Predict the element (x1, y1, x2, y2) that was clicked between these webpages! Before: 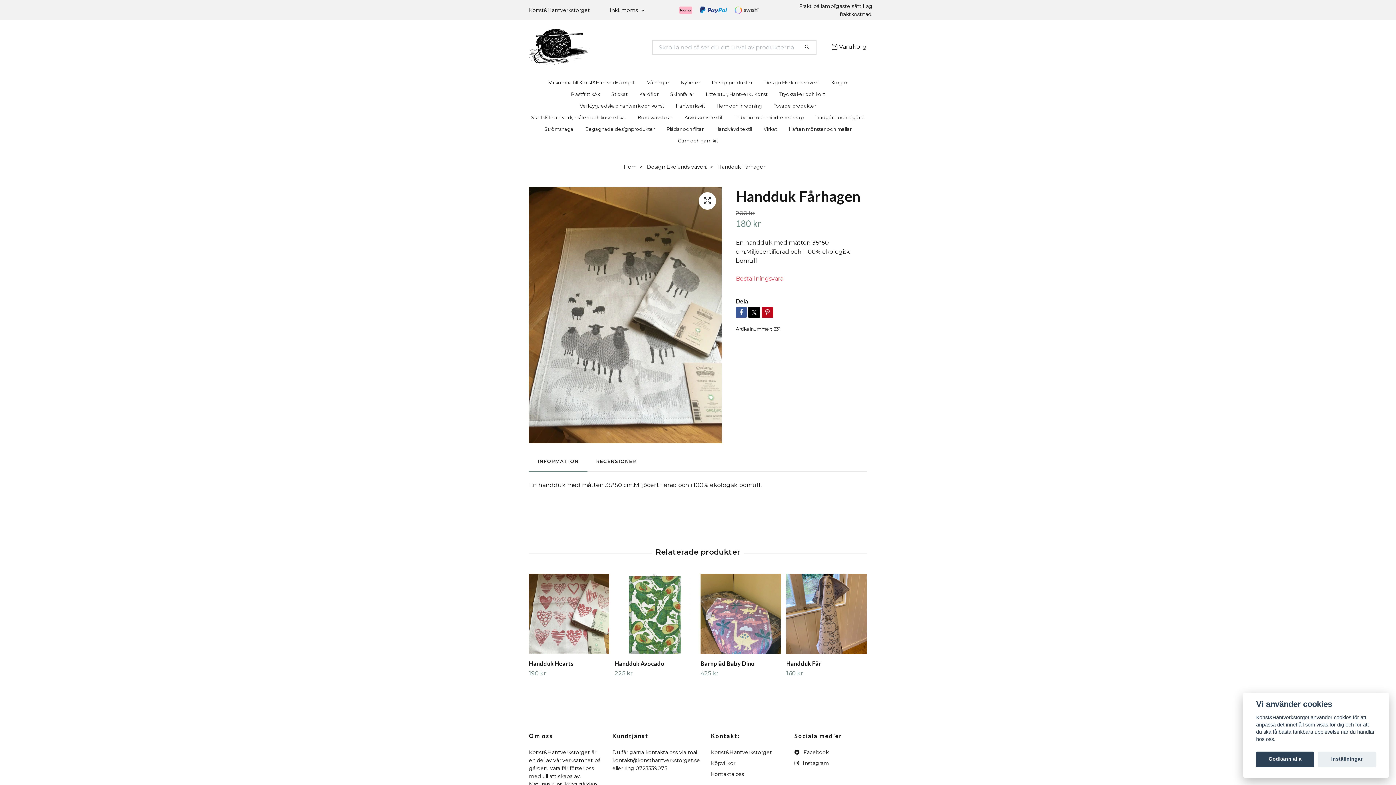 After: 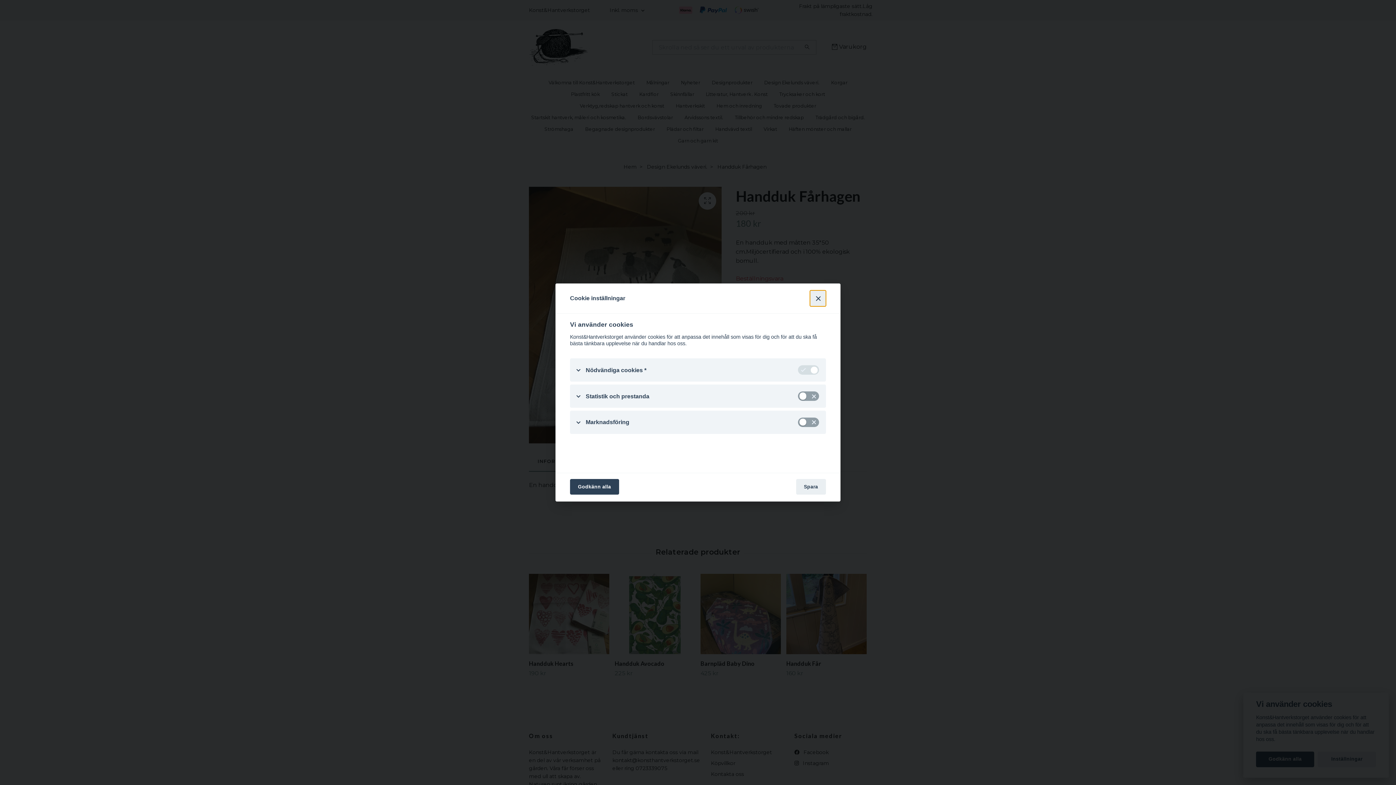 Action: label: Inställningar bbox: (1318, 751, 1376, 767)